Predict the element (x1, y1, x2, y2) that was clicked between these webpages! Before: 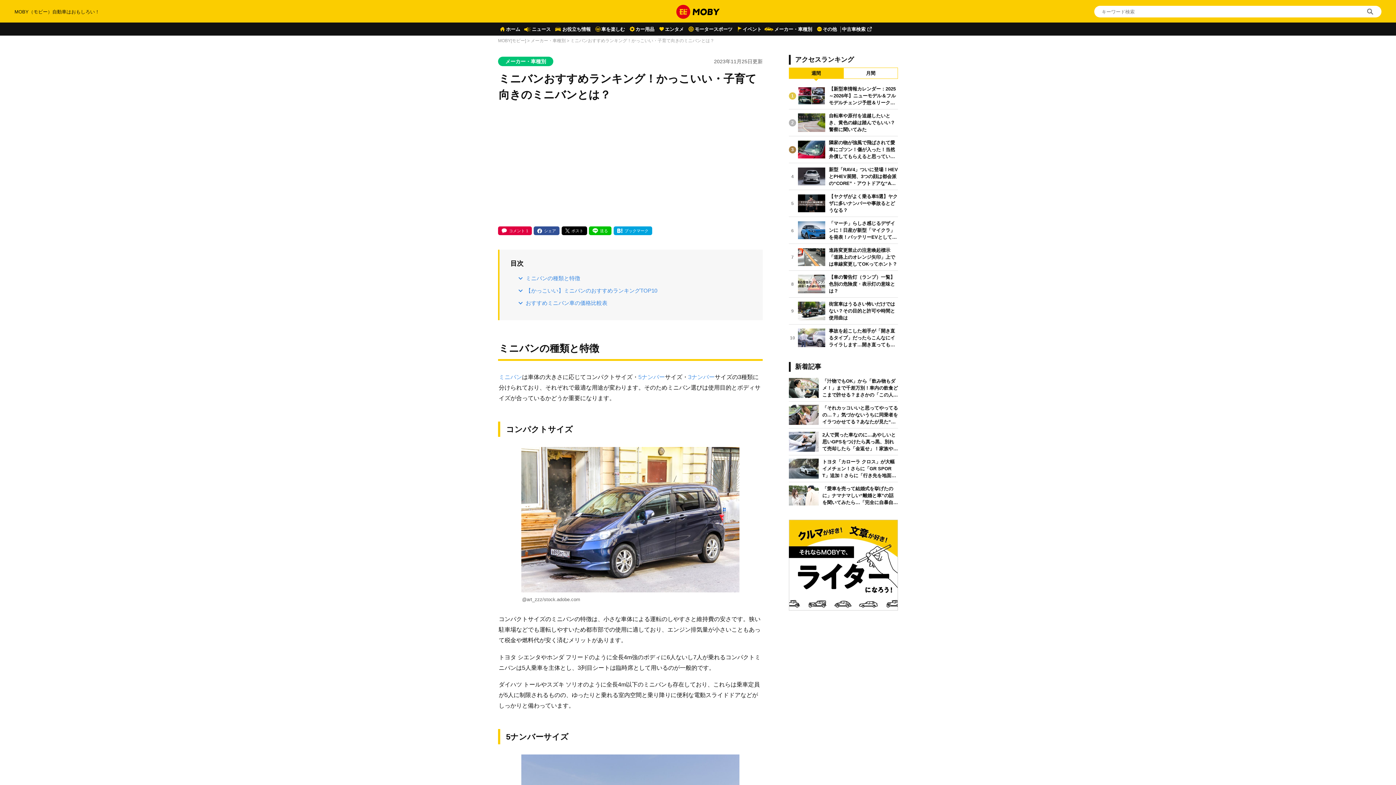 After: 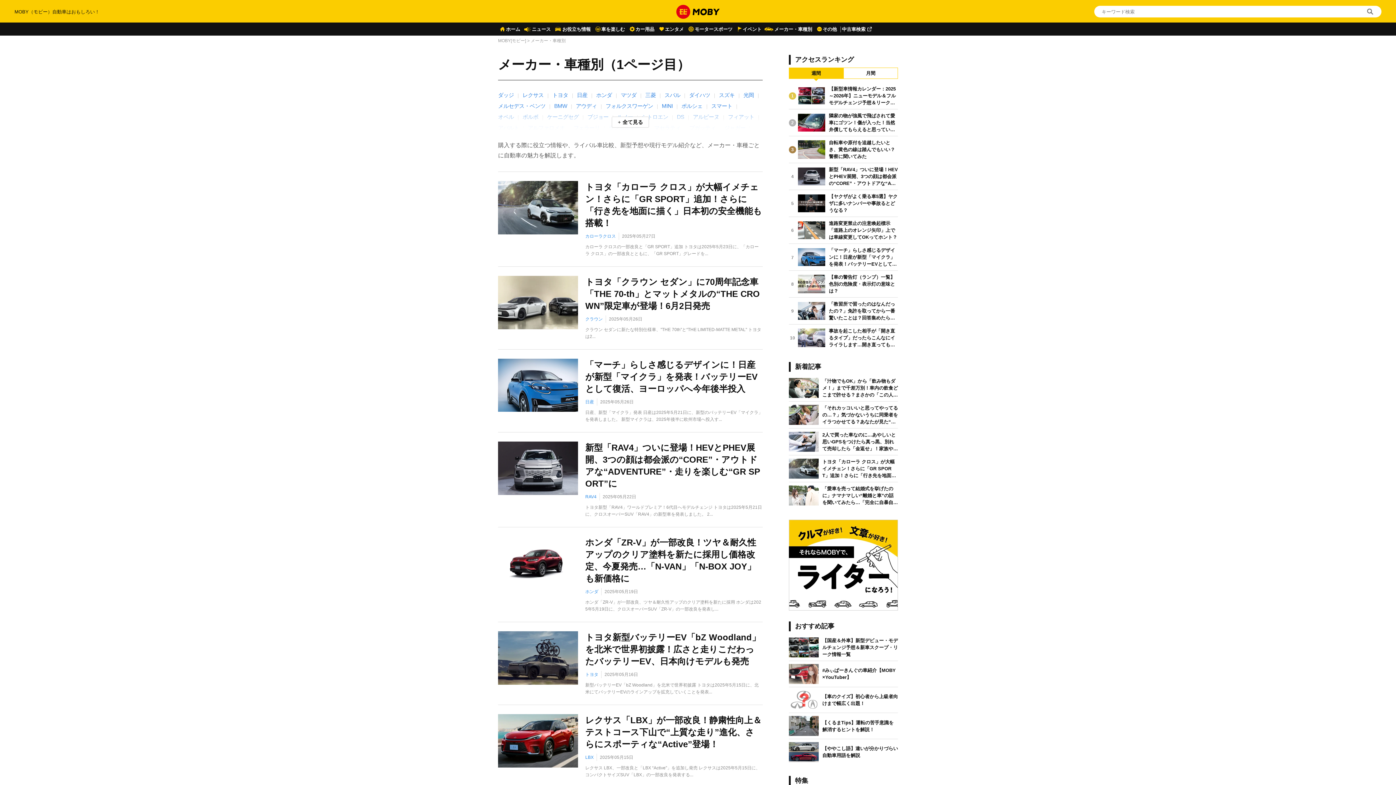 Action: bbox: (764, 22, 812, 36) label: メーカー・車種別